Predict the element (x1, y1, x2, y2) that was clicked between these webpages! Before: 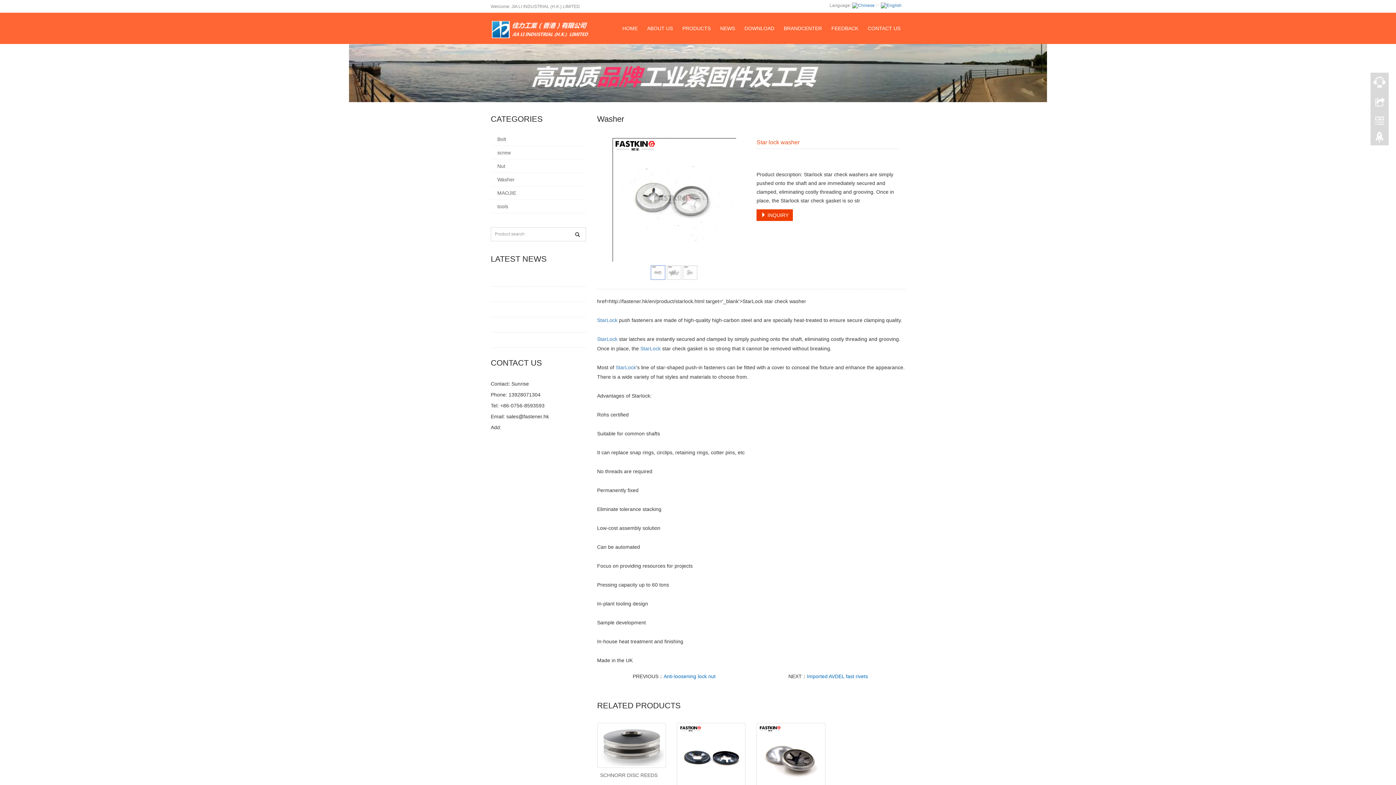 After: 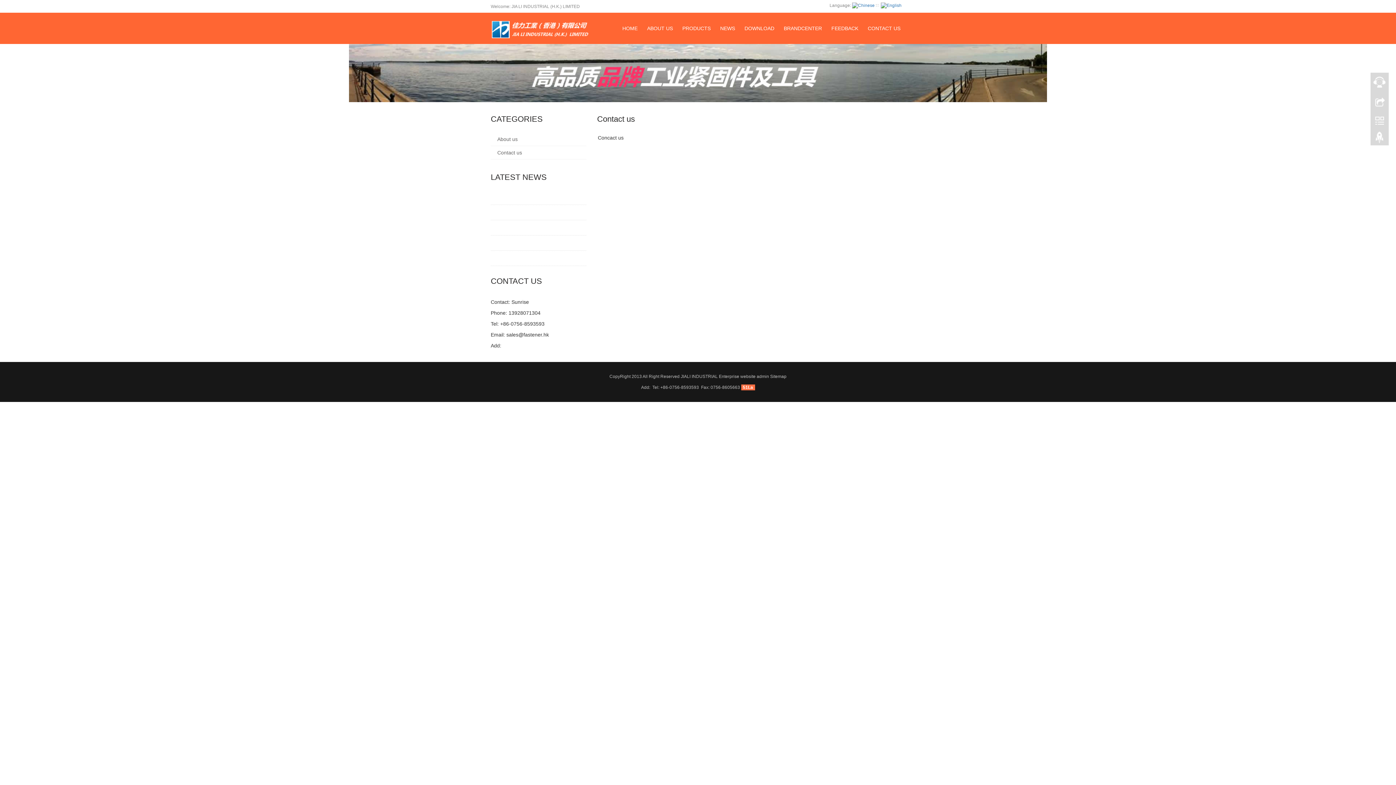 Action: bbox: (863, 12, 905, 44) label: CONTACT US